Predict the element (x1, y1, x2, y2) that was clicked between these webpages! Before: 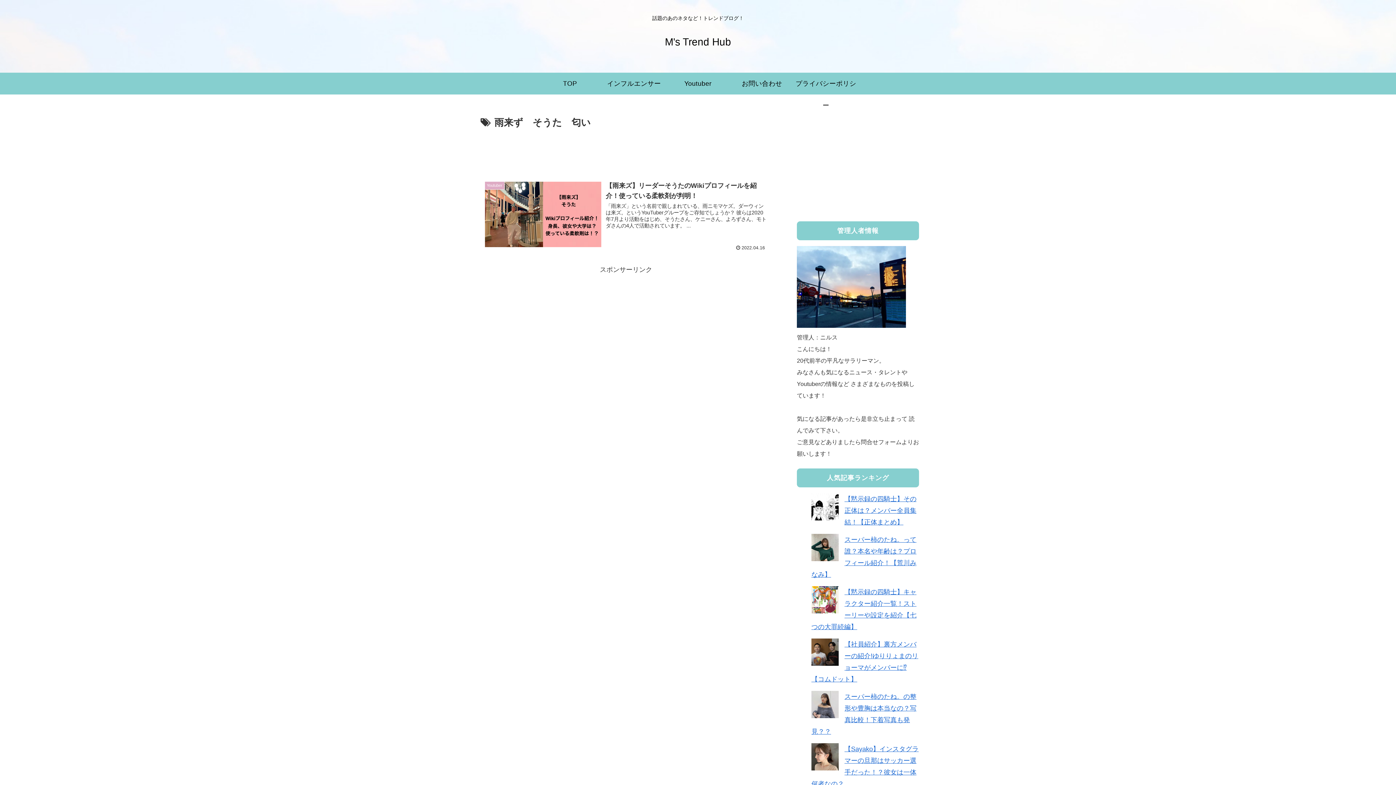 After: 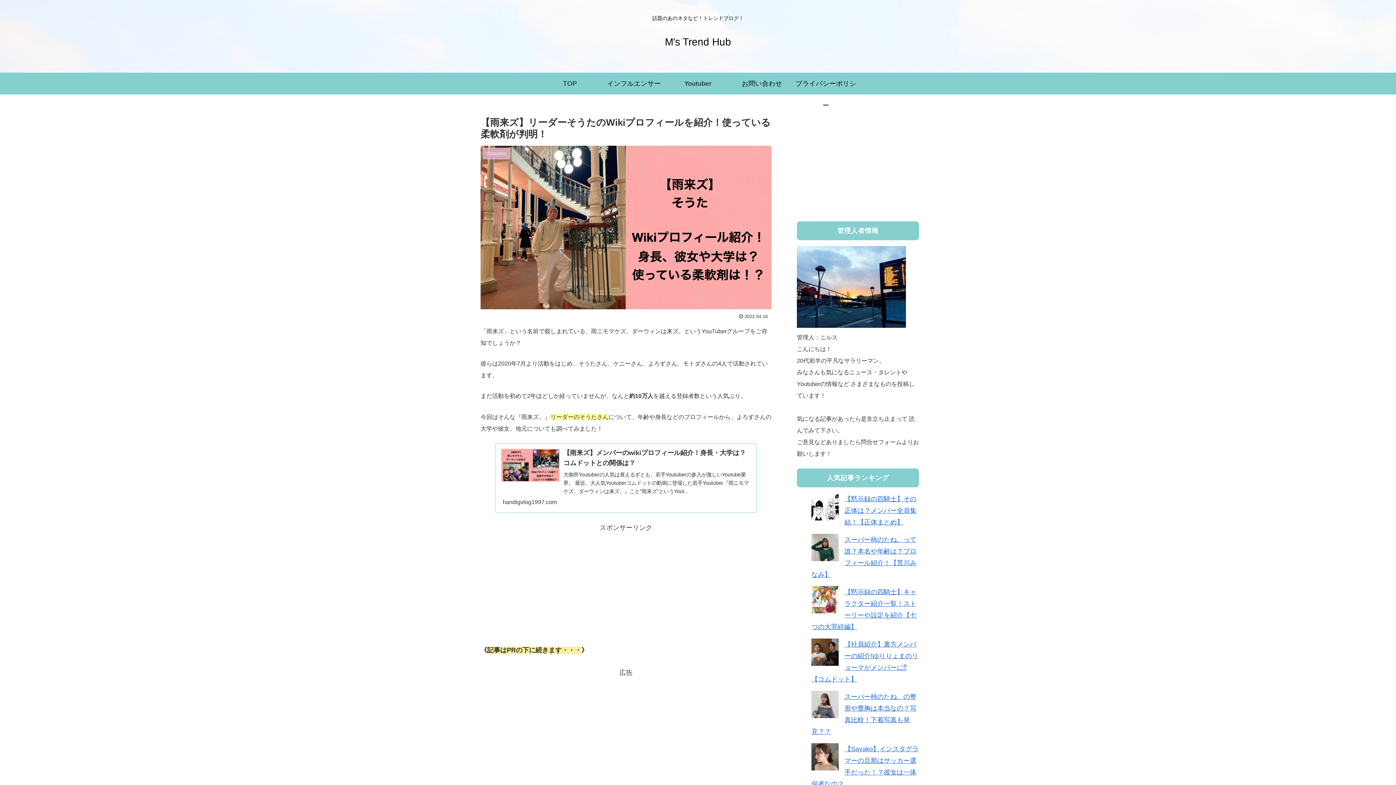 Action: bbox: (480, 176, 771, 255) label: Youtuber
【雨来ズ】リーダーそうたのWikiプロフィールを紹介！使っている柔軟剤が判明！
「雨来ズ」という名前で親しまれている、雨ニモマケズ。ダーウィンは来ズ。というYouTuberグループをご存知でしょうか？ 彼らは2020年7月より活動をはじめ、そうたさん、ケニーさん、よろずさん、モトダさんの4人で活動されています。 ...
 2022.04.16